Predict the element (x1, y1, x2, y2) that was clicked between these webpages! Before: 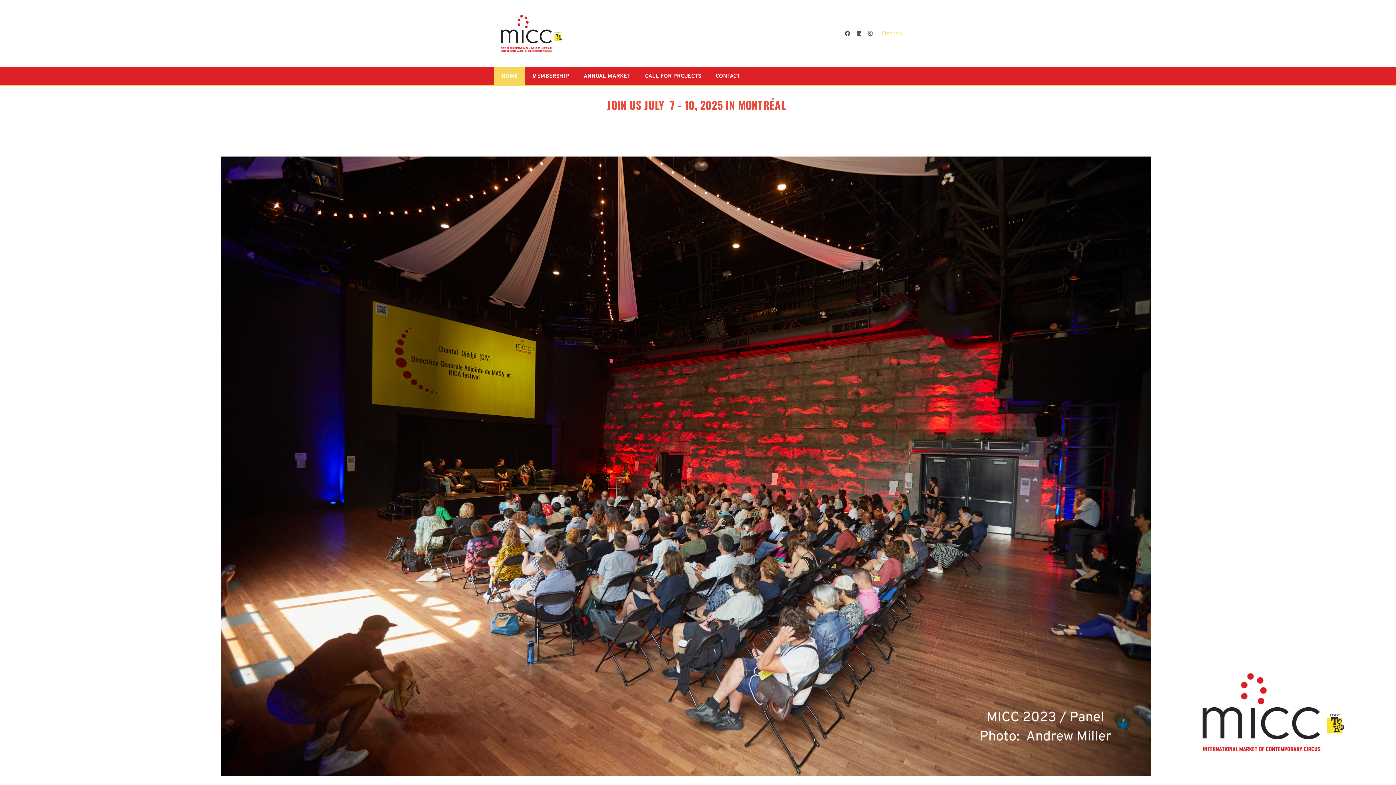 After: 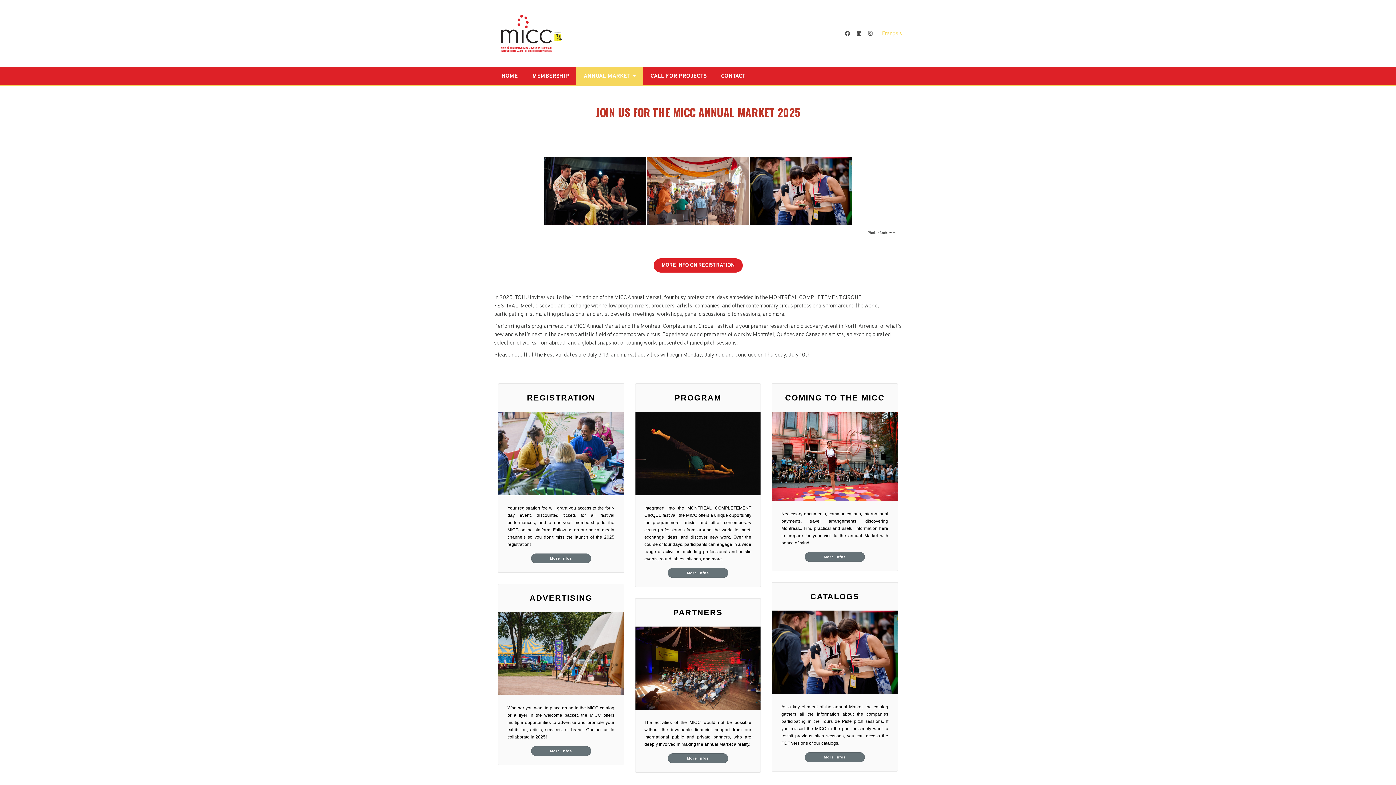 Action: bbox: (607, 96, 789, 113) label: JOIN US JULY  7 - 10, 2025 IN MONTRÉAL 